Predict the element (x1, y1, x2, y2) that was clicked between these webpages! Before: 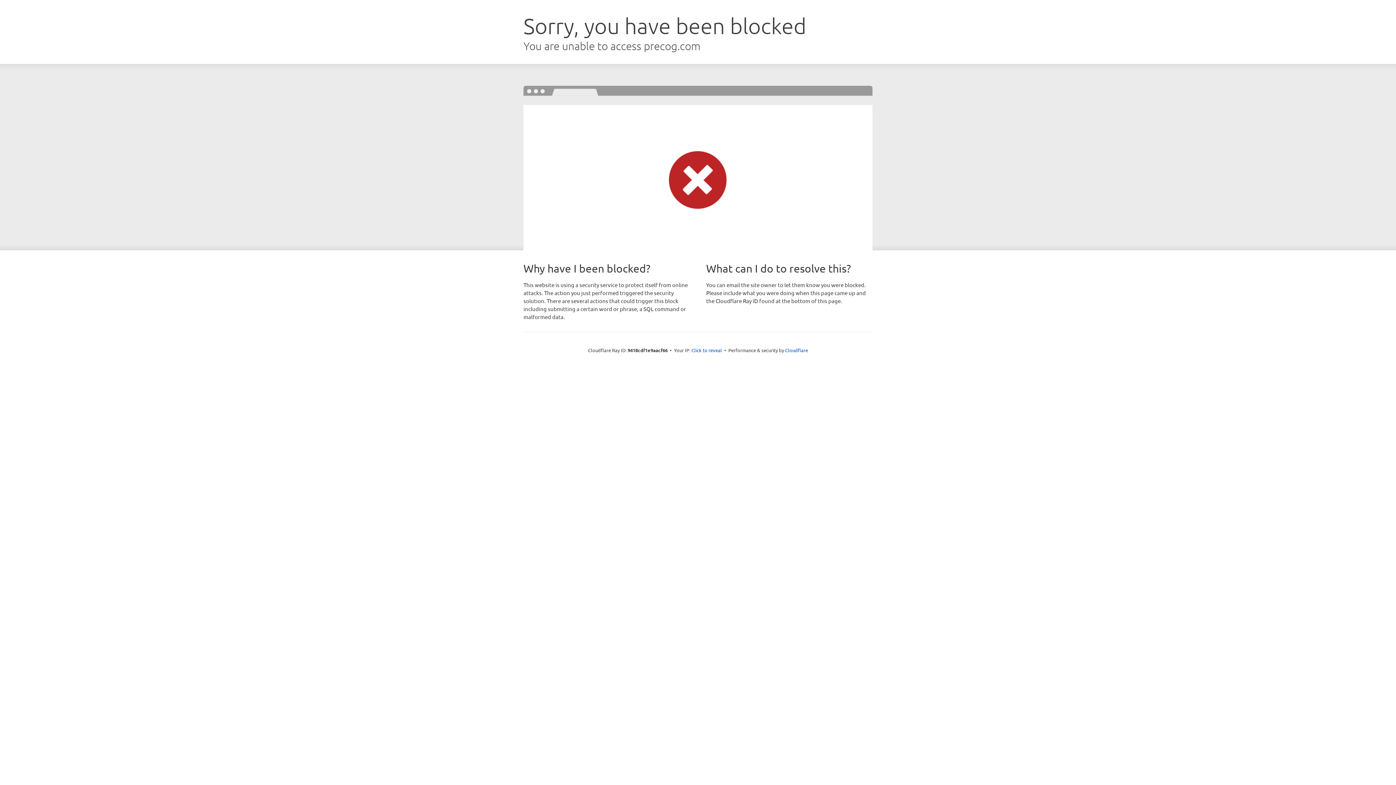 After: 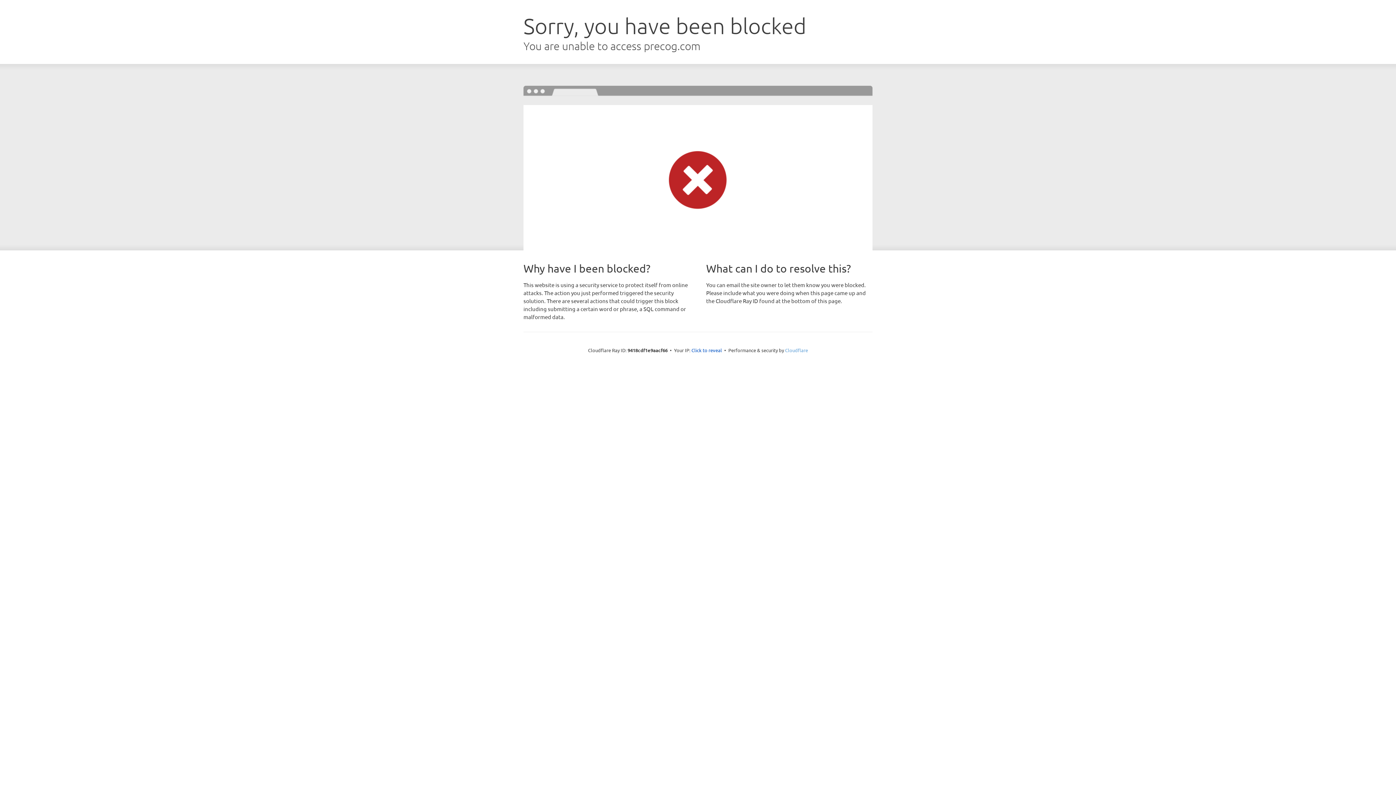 Action: label: Cloudflare bbox: (785, 347, 808, 353)